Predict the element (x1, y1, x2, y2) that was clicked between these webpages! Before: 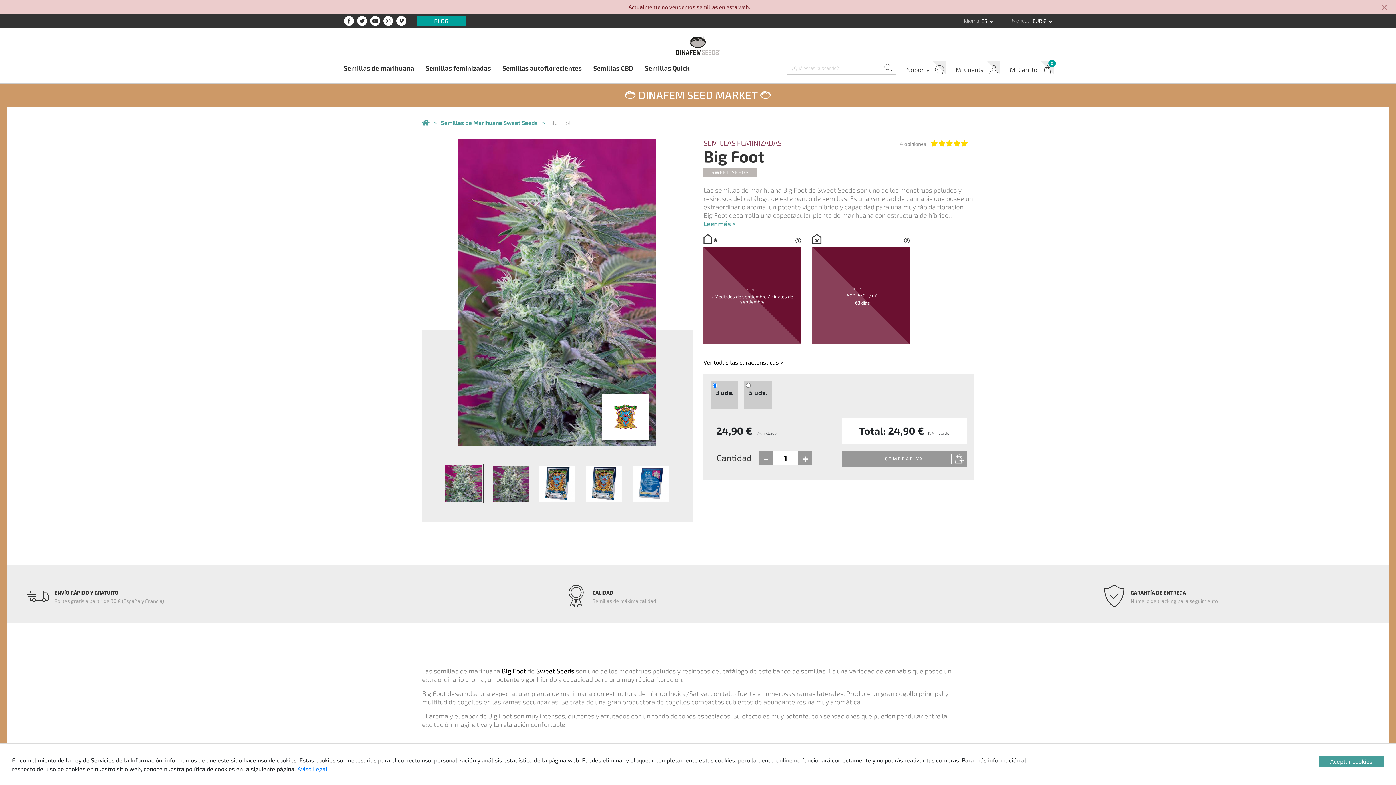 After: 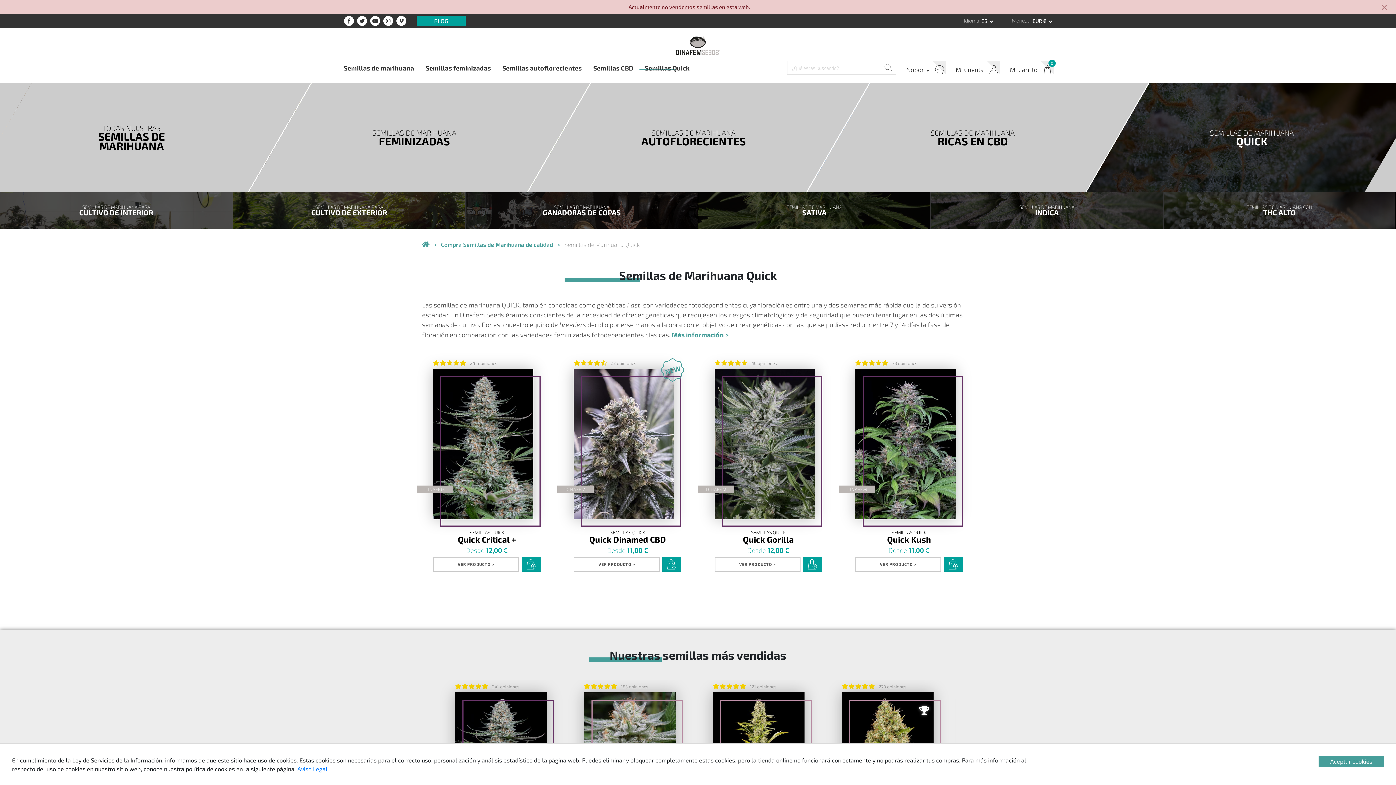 Action: label: Semillas Quick bbox: (645, 63, 689, 71)